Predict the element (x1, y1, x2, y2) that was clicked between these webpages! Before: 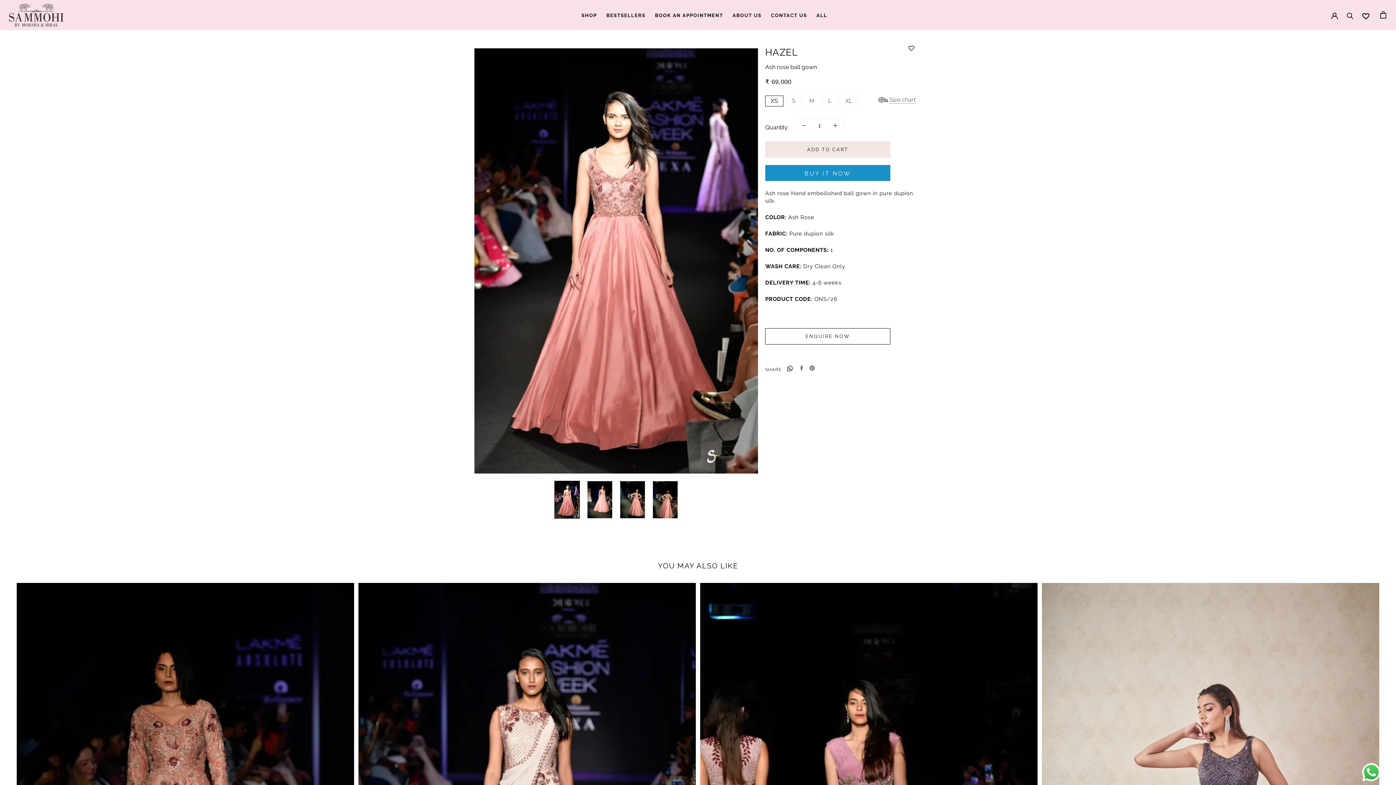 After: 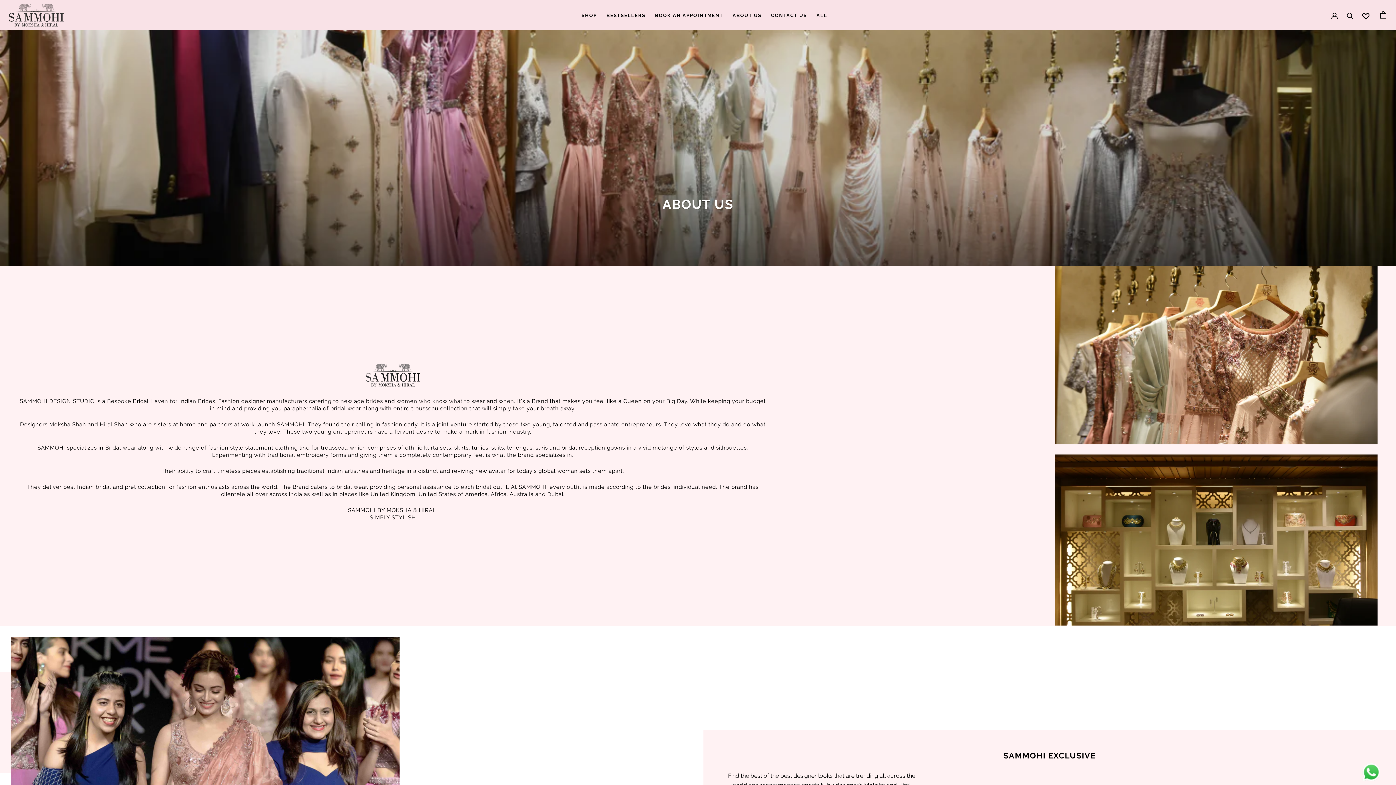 Action: label: ABOUT US bbox: (732, 12, 761, 18)